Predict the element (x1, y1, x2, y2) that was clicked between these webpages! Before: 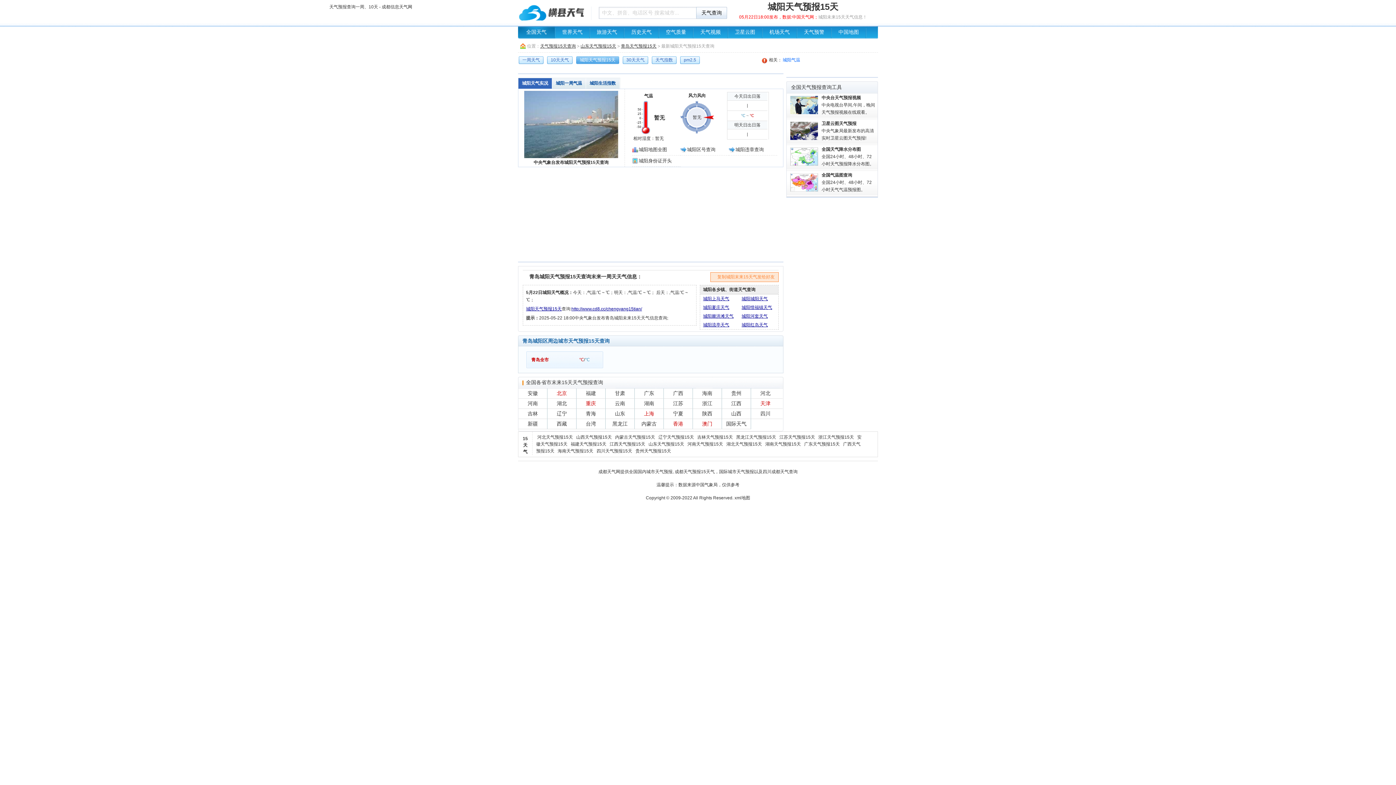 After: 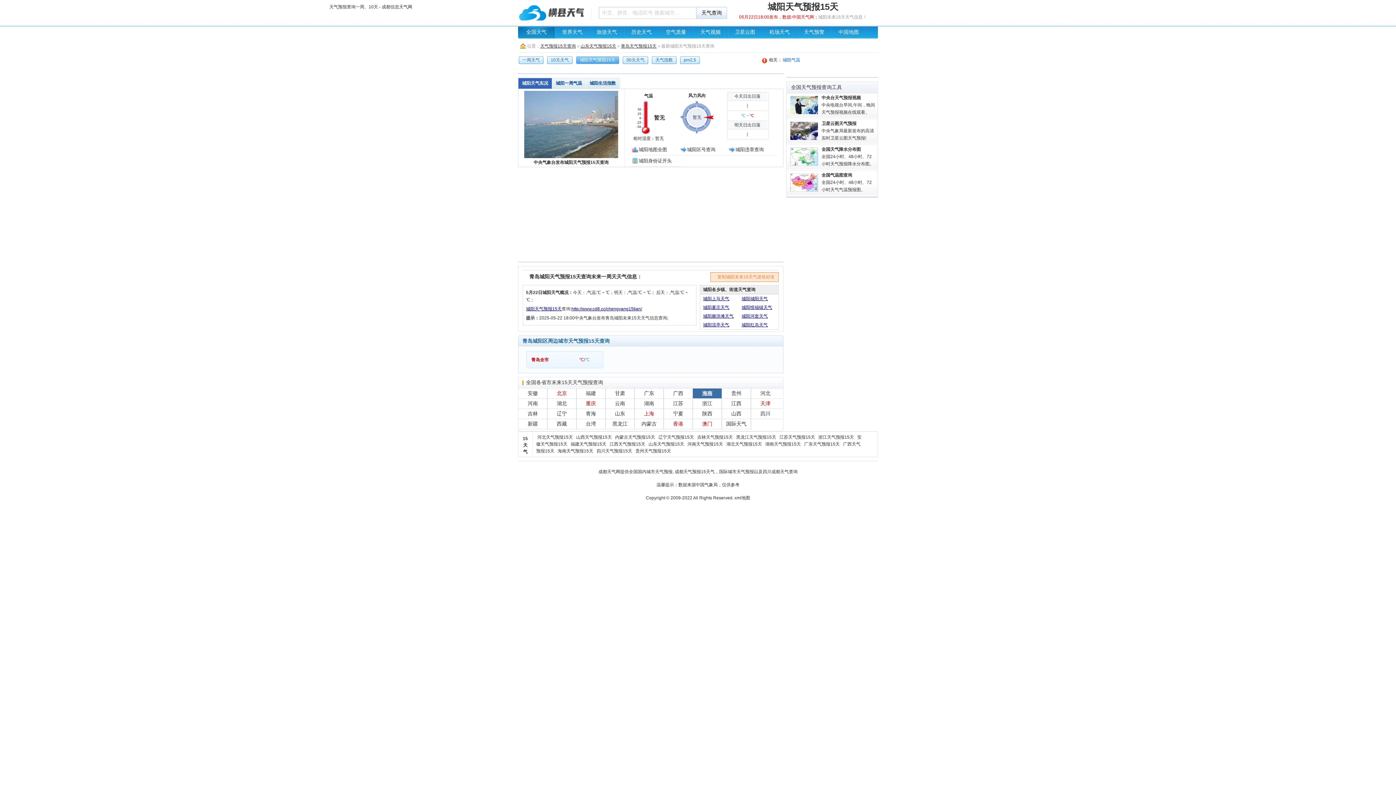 Action: bbox: (693, 388, 721, 398) label: 海南